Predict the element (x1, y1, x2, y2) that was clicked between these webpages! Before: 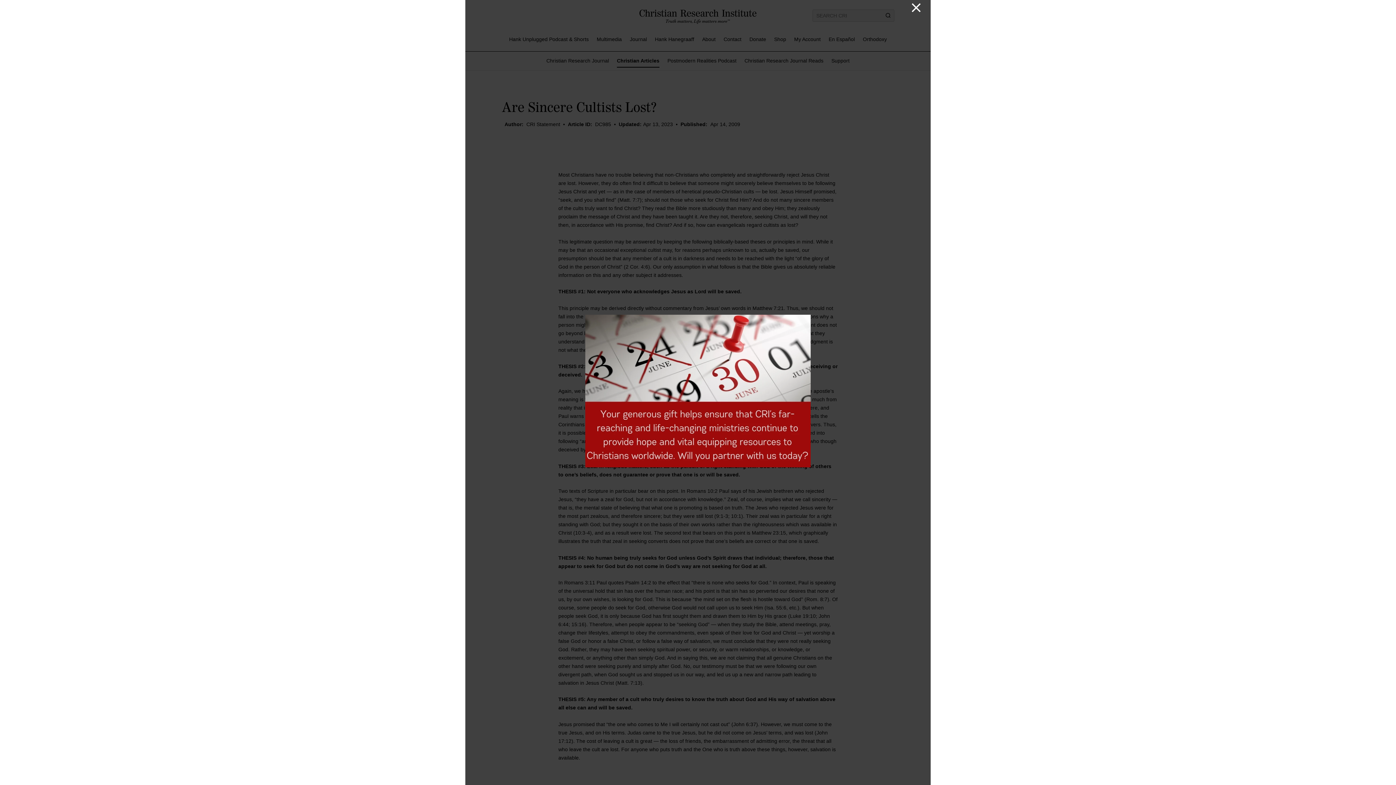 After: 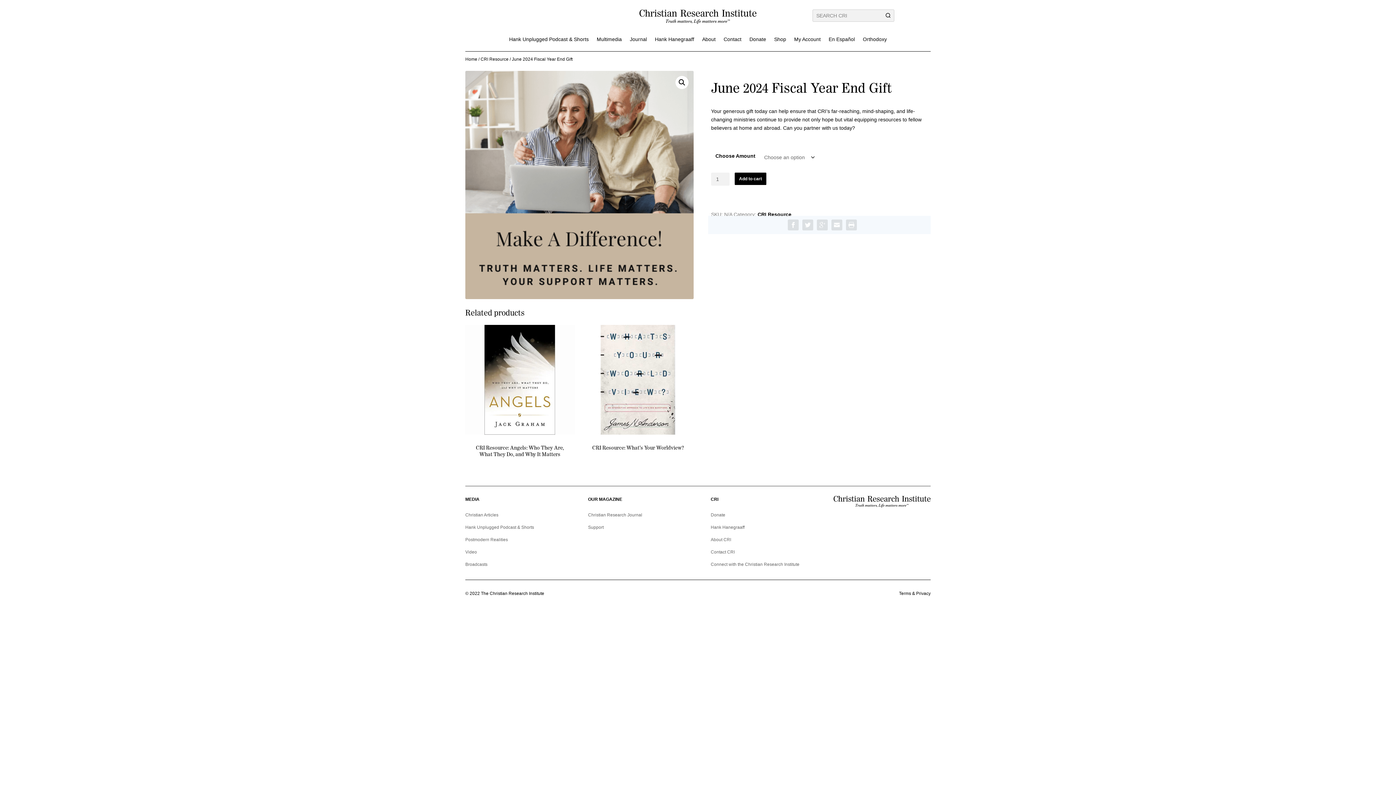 Action: bbox: (585, 462, 810, 468)